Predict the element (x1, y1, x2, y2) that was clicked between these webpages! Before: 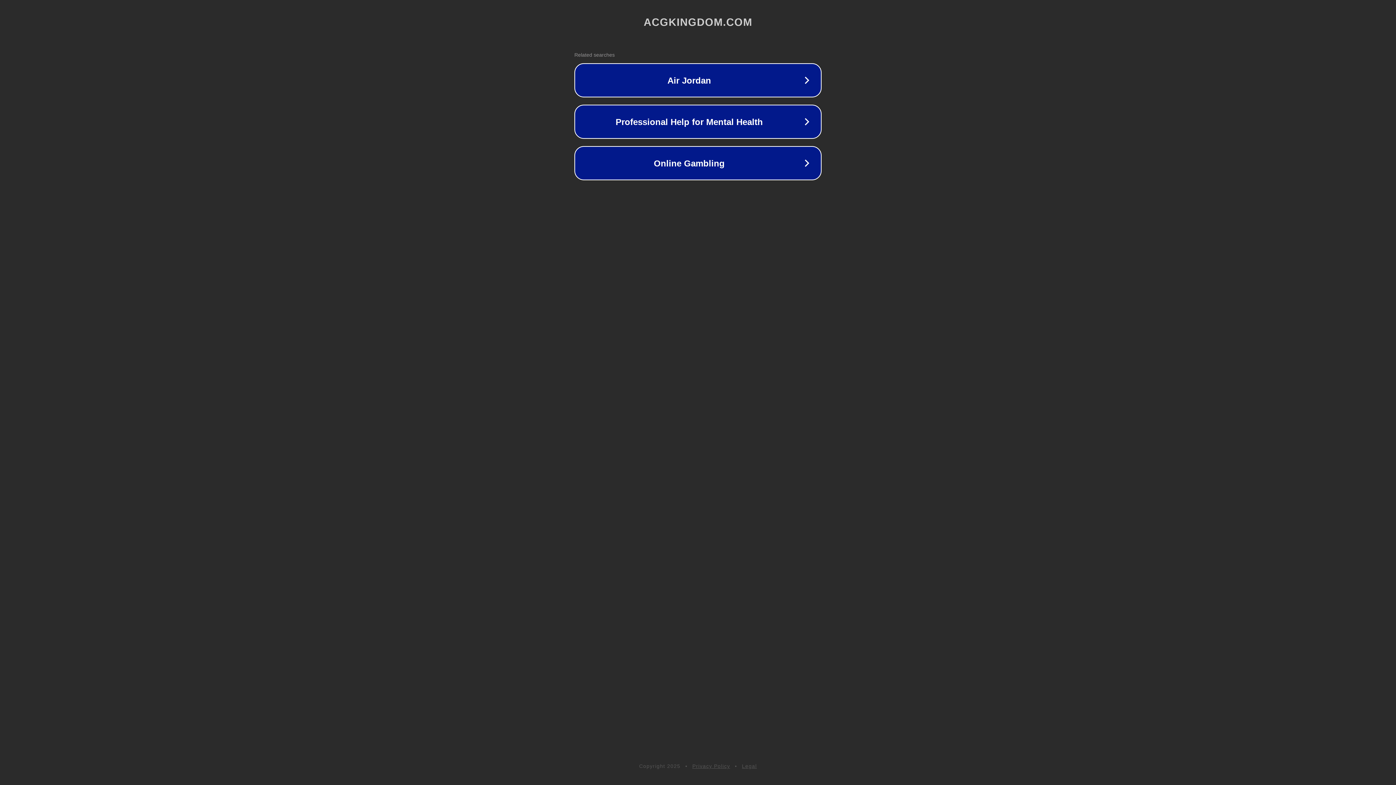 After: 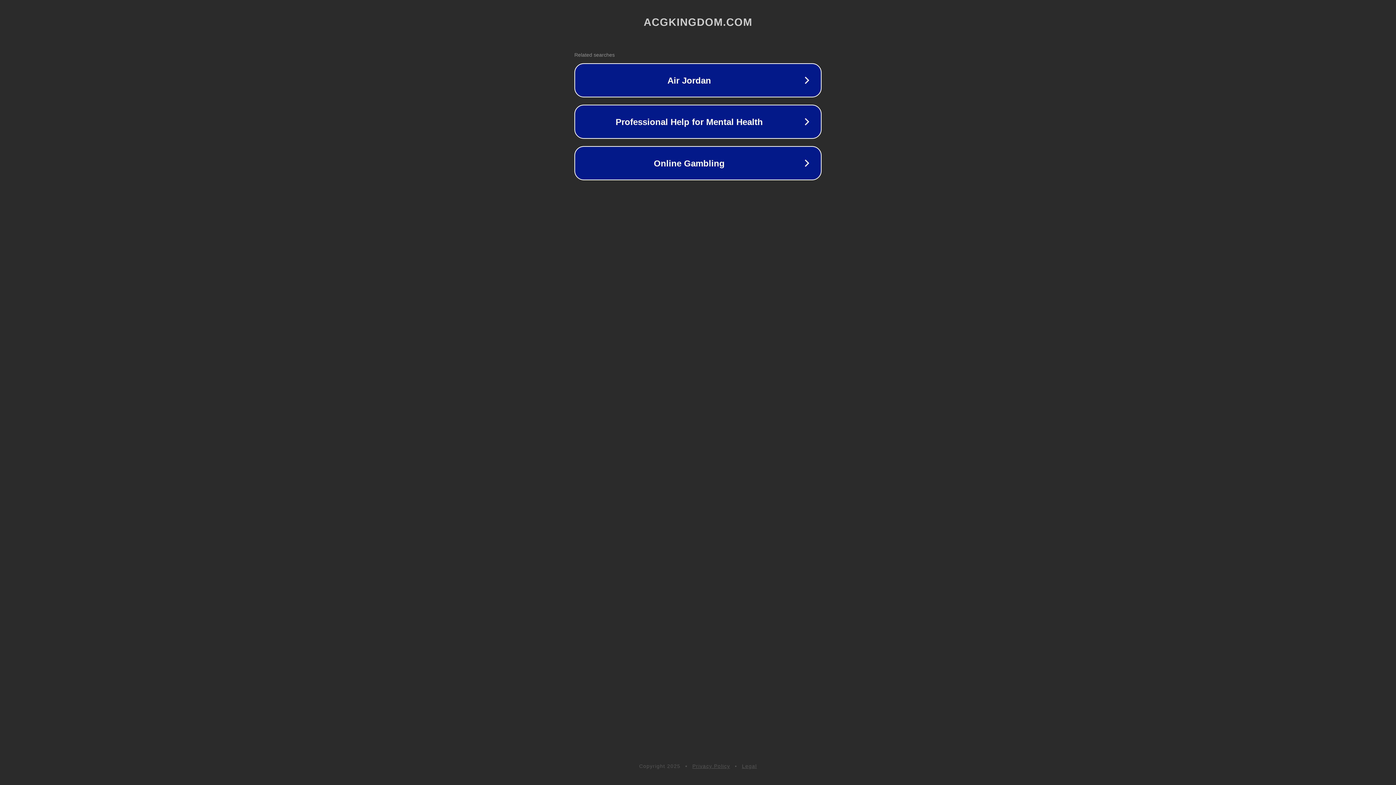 Action: bbox: (692, 763, 730, 769) label: Privacy Policy